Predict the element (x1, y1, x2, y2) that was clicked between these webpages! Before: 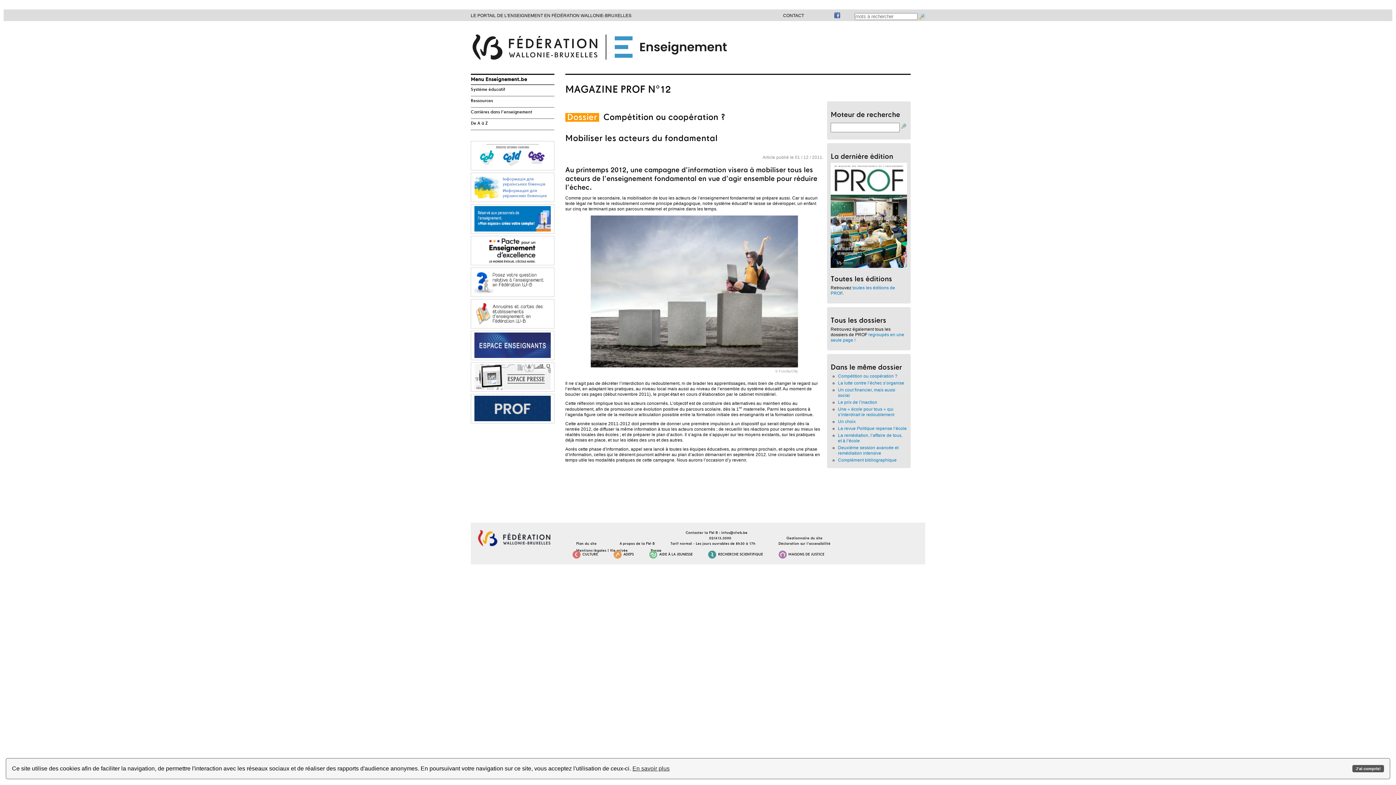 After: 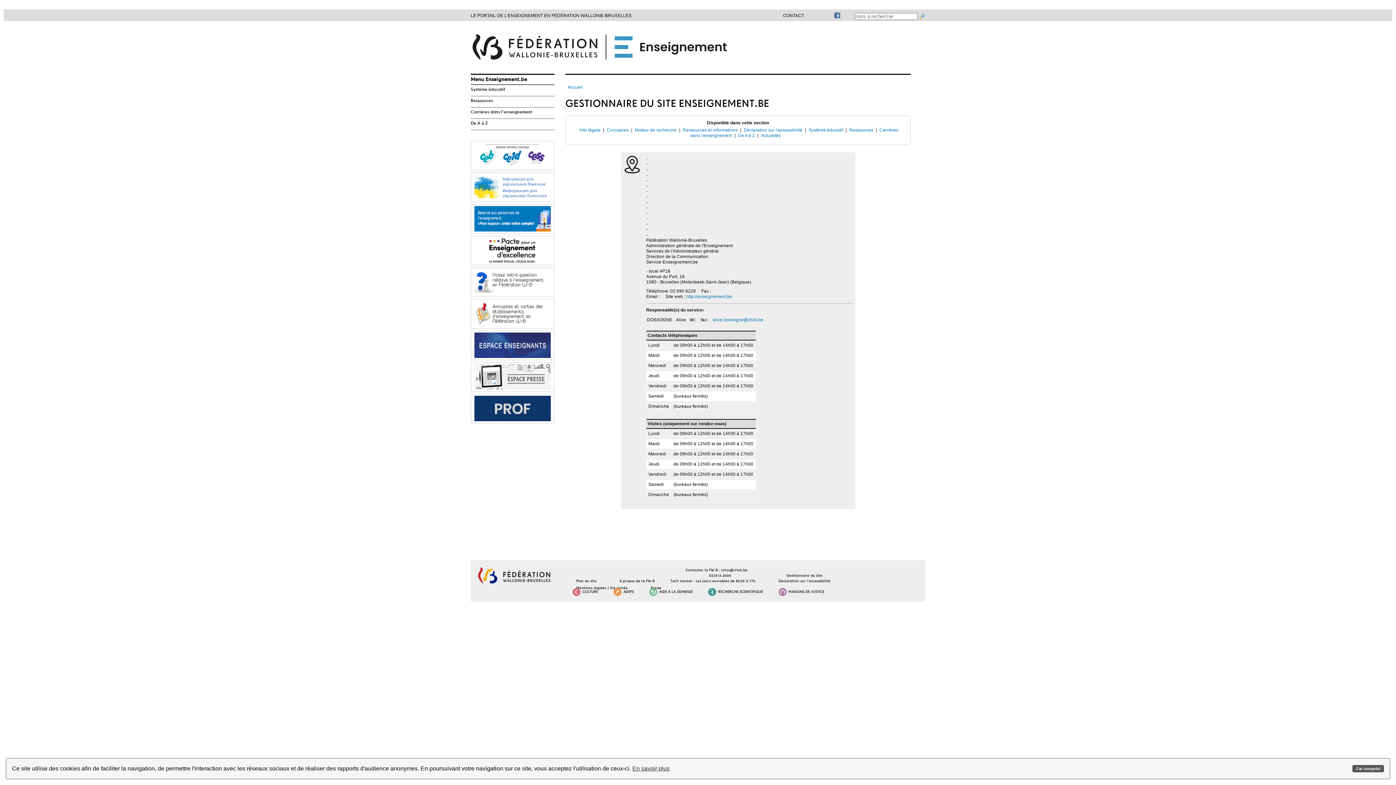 Action: bbox: (786, 536, 822, 540) label: Gestionnaire du site